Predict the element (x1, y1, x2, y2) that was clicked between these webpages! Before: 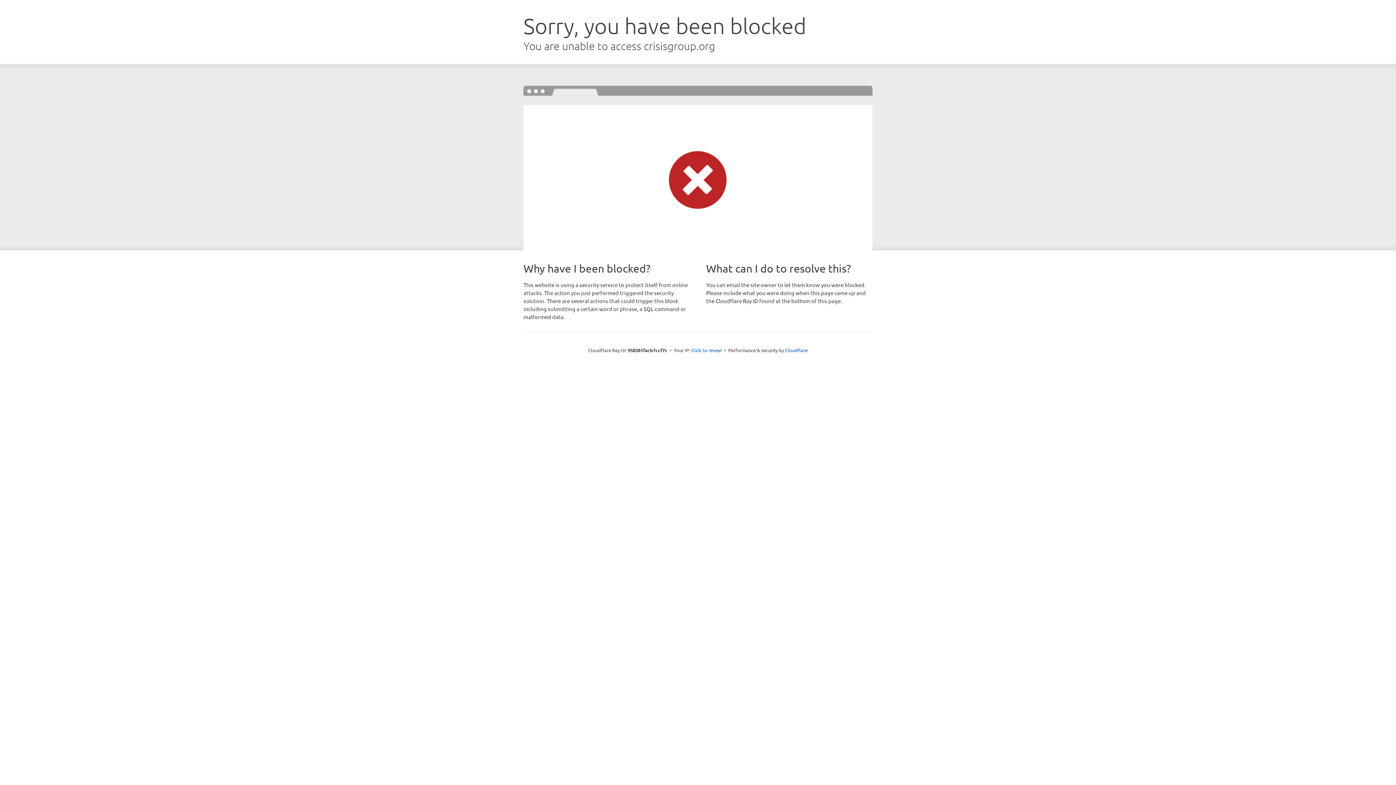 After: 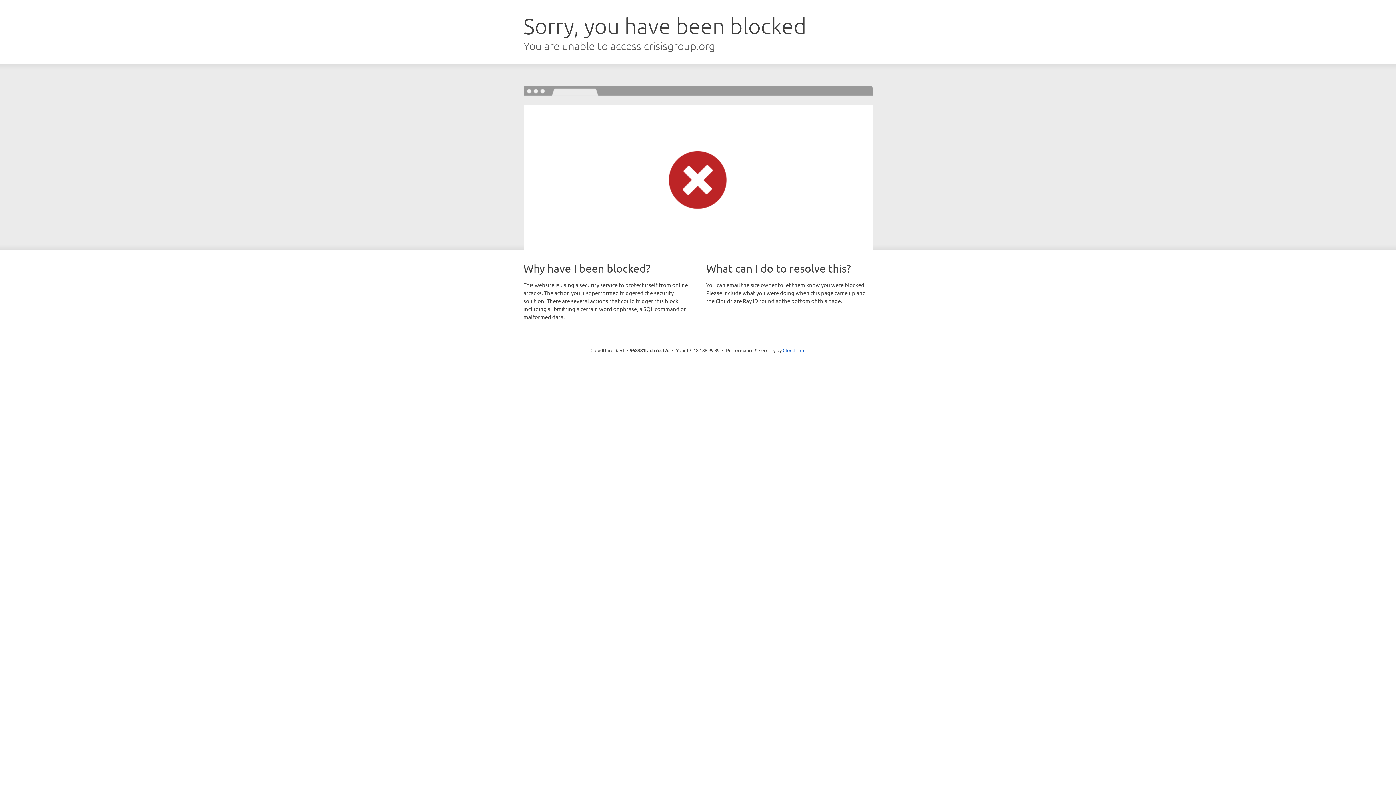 Action: label: Click to reveal bbox: (691, 346, 722, 353)